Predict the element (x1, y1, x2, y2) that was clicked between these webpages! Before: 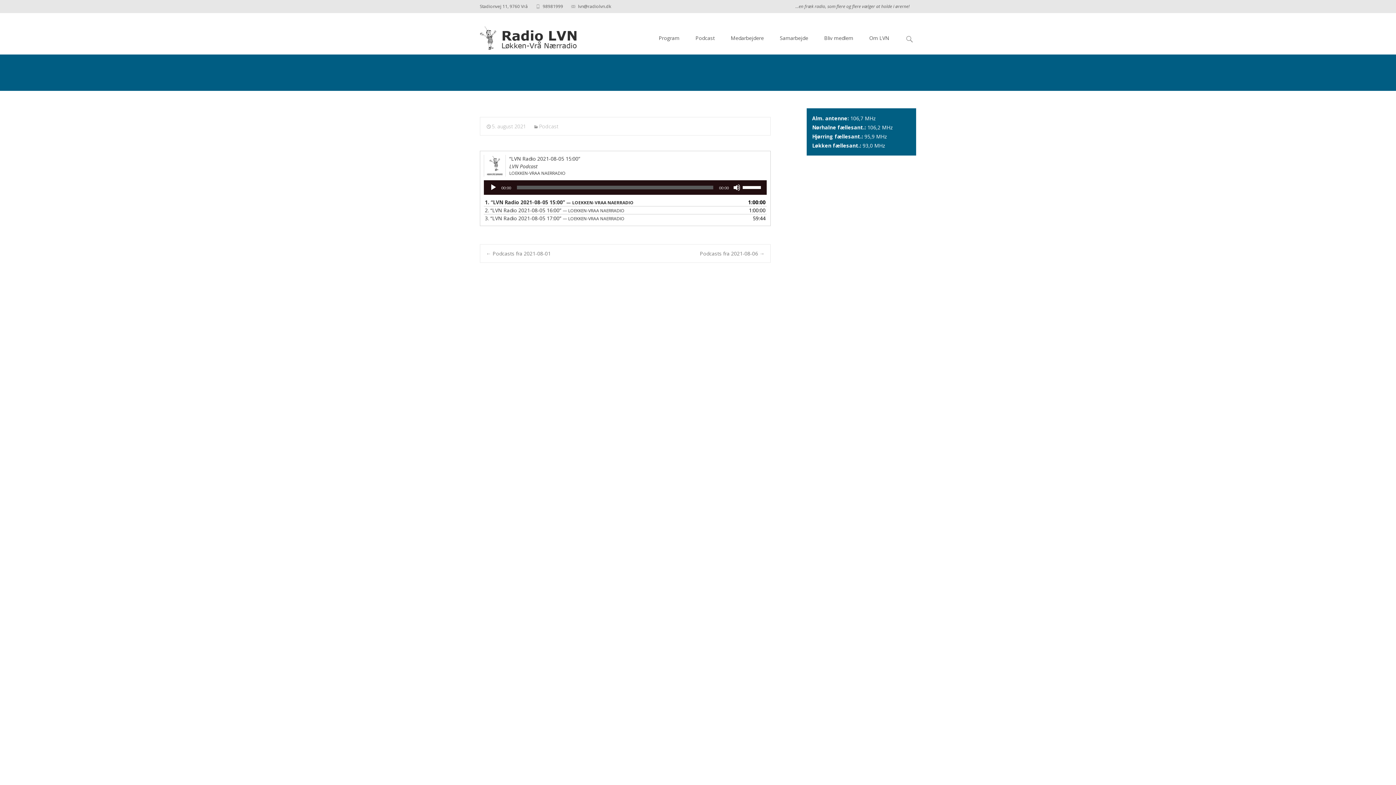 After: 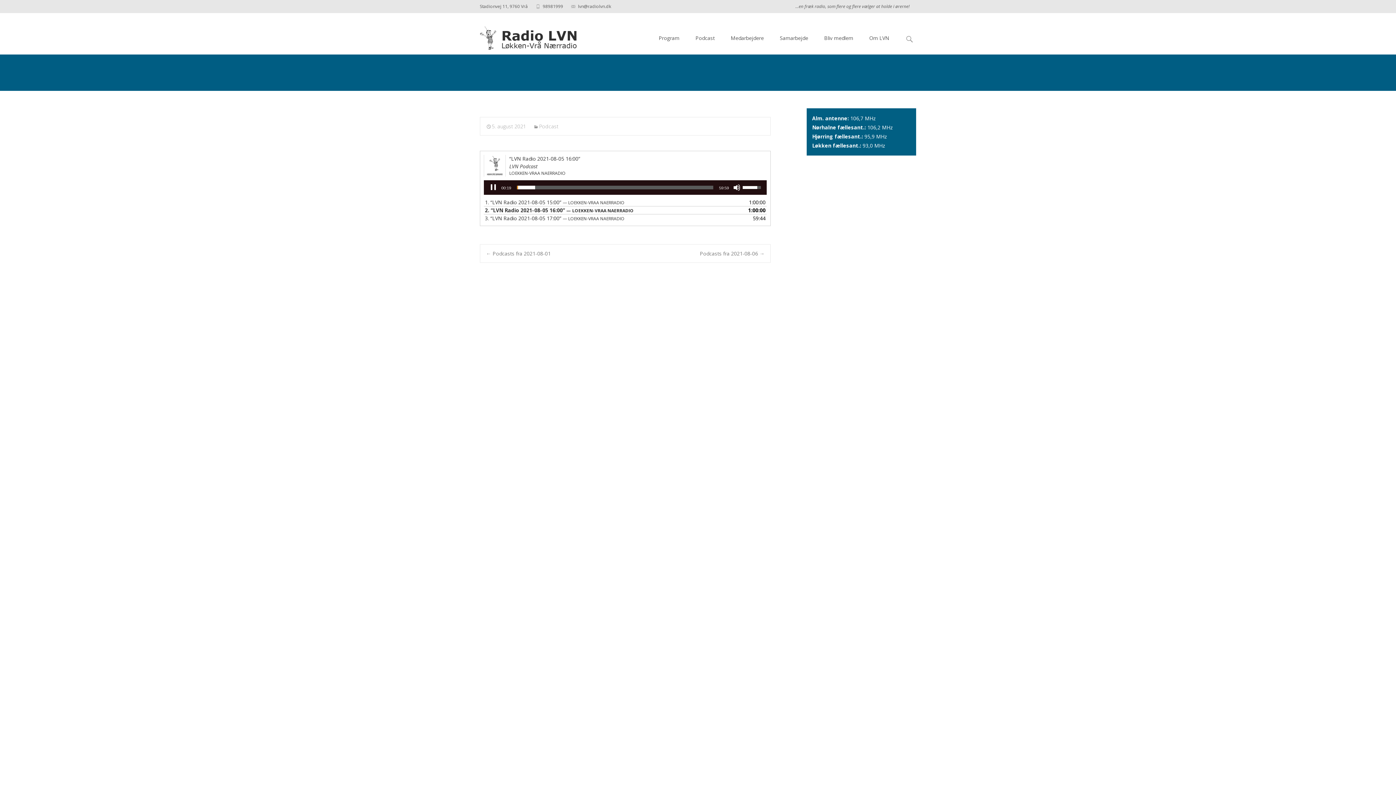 Action: bbox: (485, 206, 751, 214) label: 2. “LVN Radio 2021-08-05 16:00” — LOEKKEN-VRAA NAERRADIO